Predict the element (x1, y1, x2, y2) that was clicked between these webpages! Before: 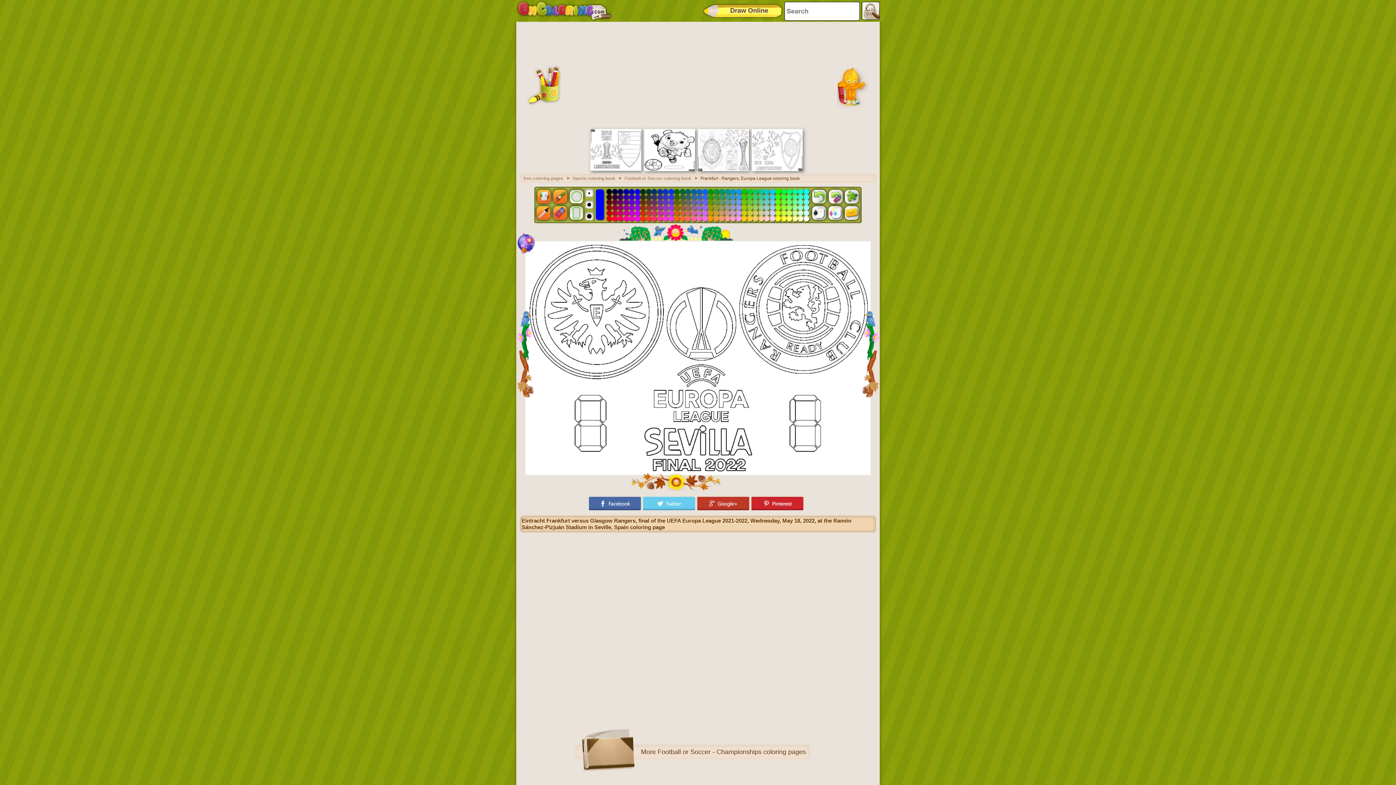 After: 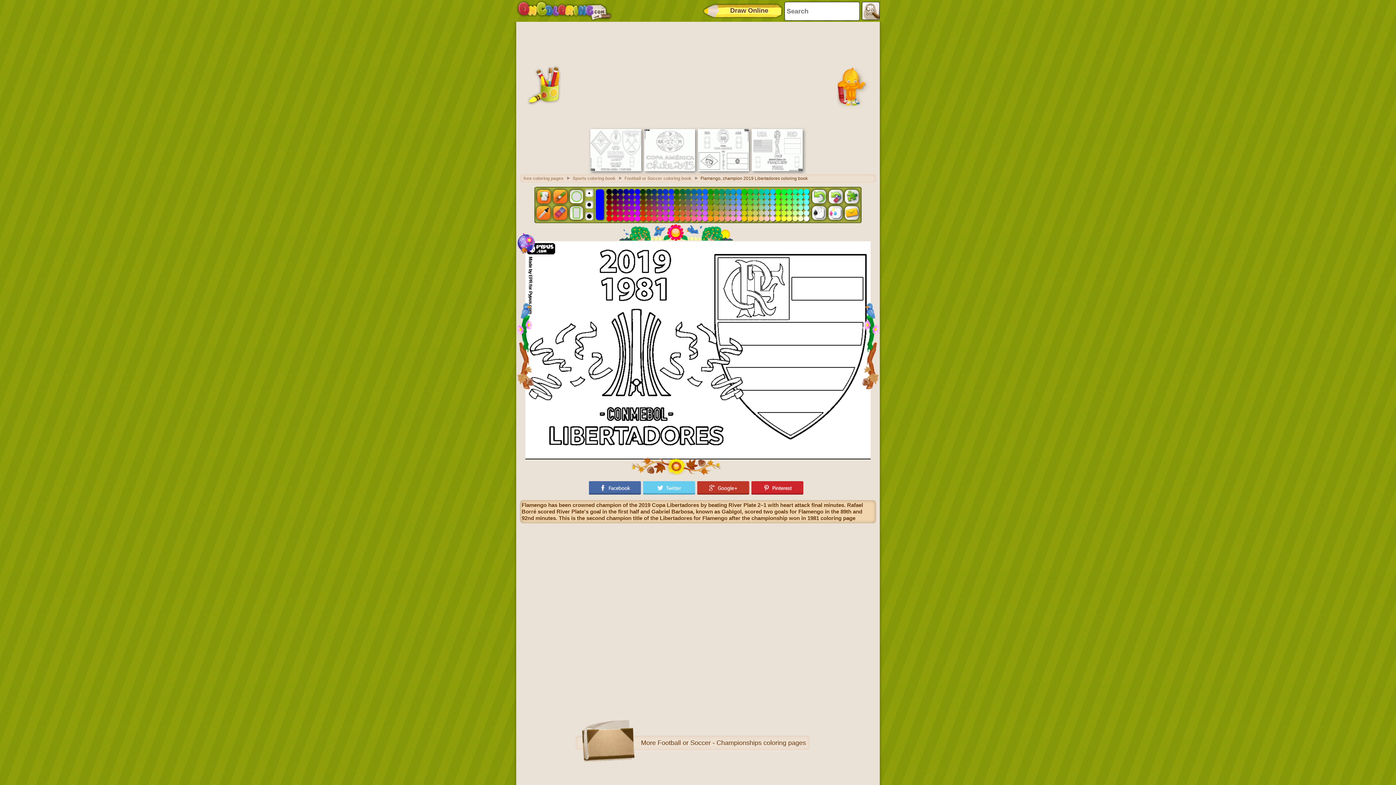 Action: bbox: (590, 167, 641, 172)